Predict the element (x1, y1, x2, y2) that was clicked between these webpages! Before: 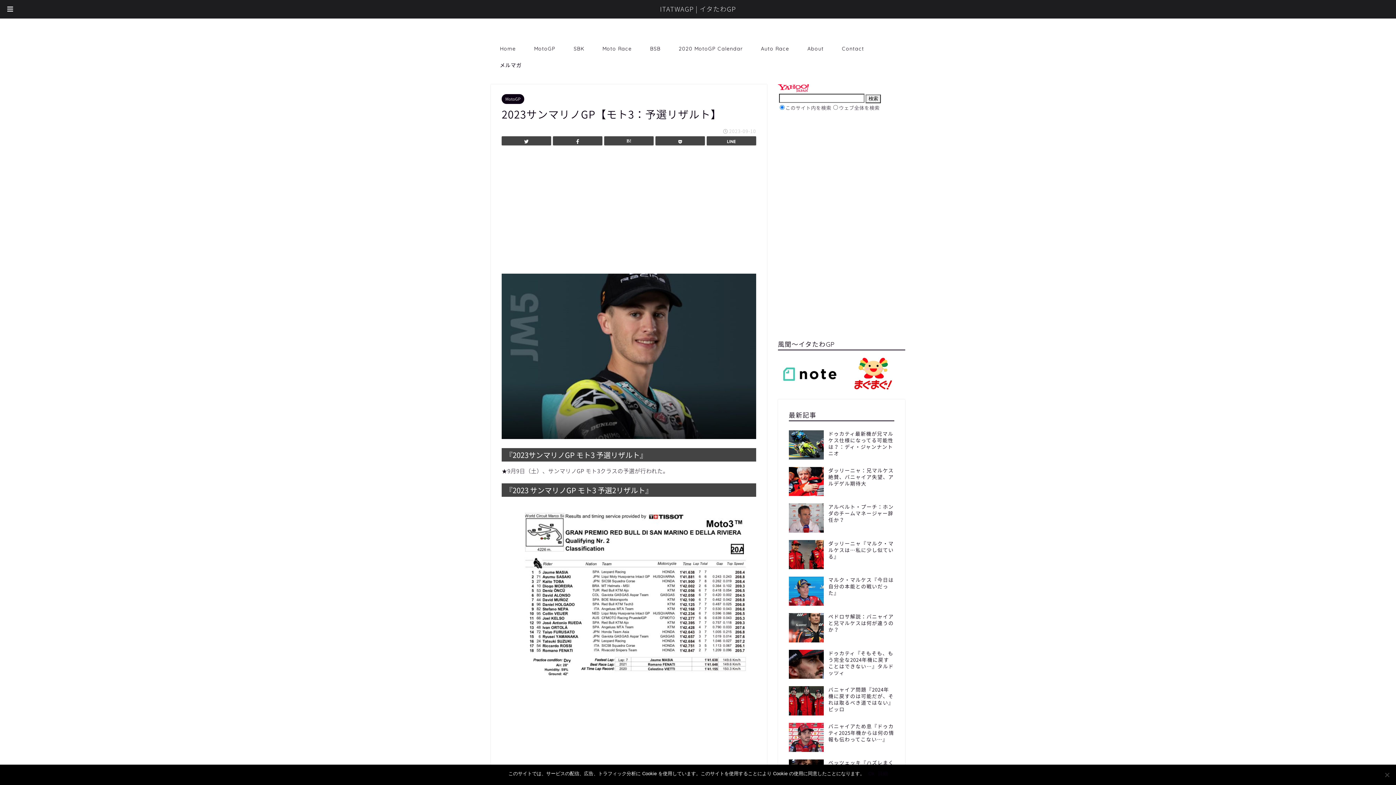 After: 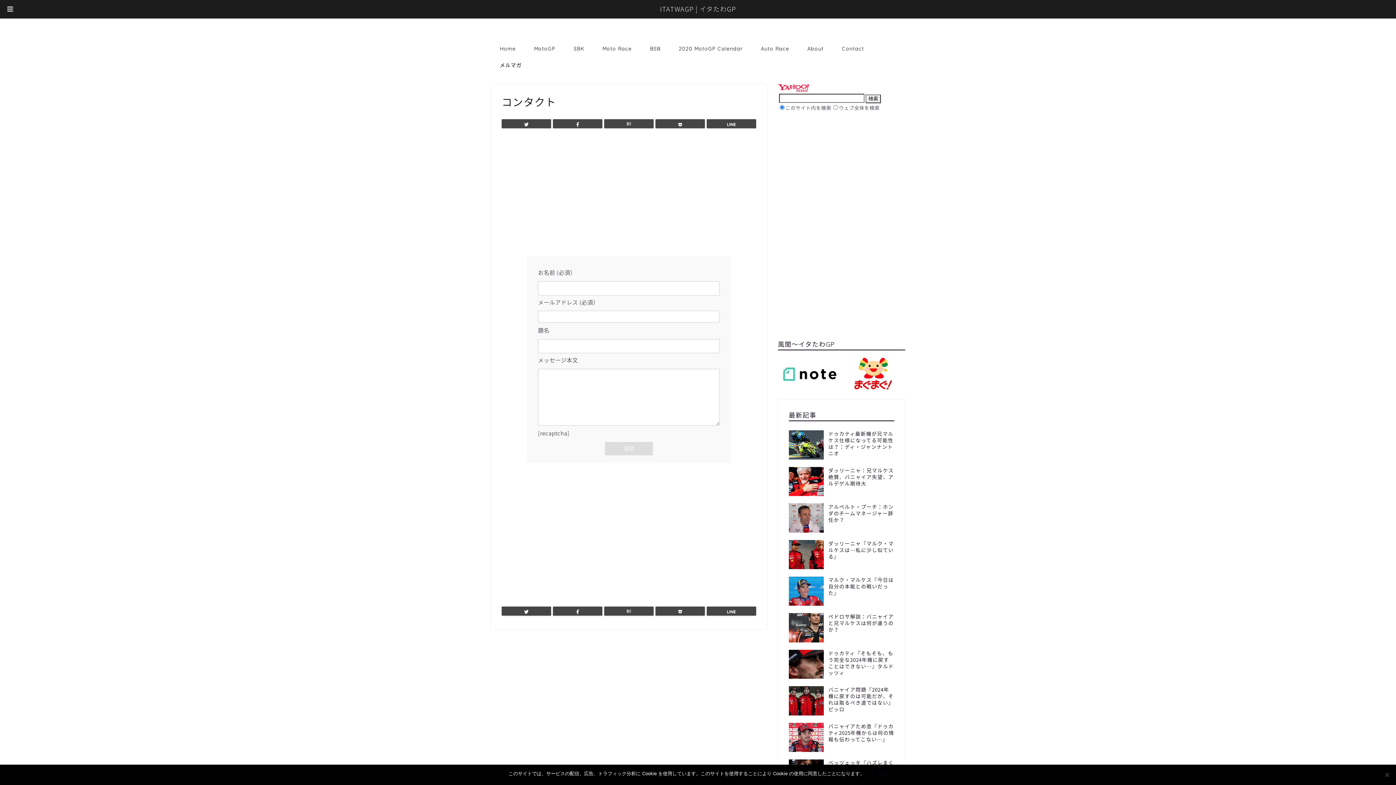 Action: label: Contact bbox: (833, 40, 873, 56)